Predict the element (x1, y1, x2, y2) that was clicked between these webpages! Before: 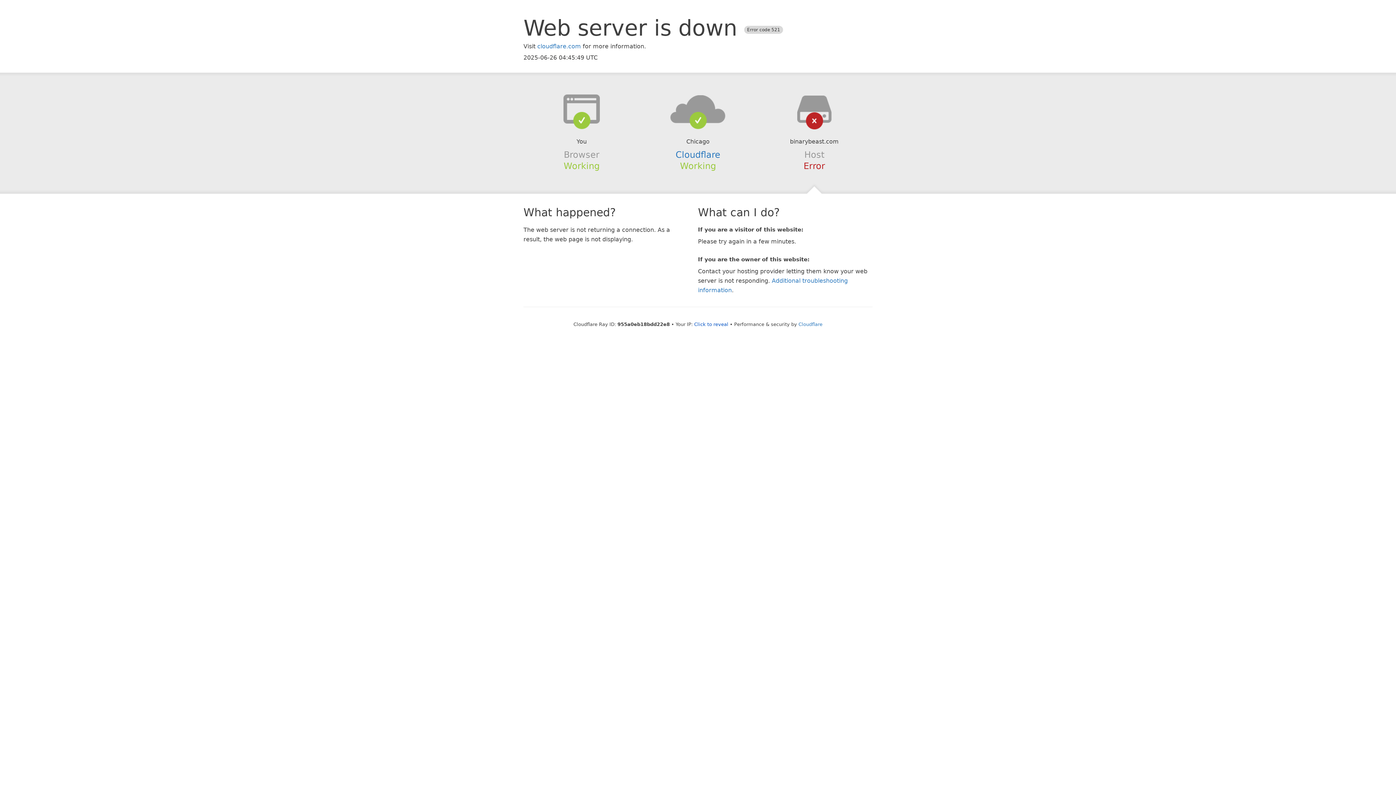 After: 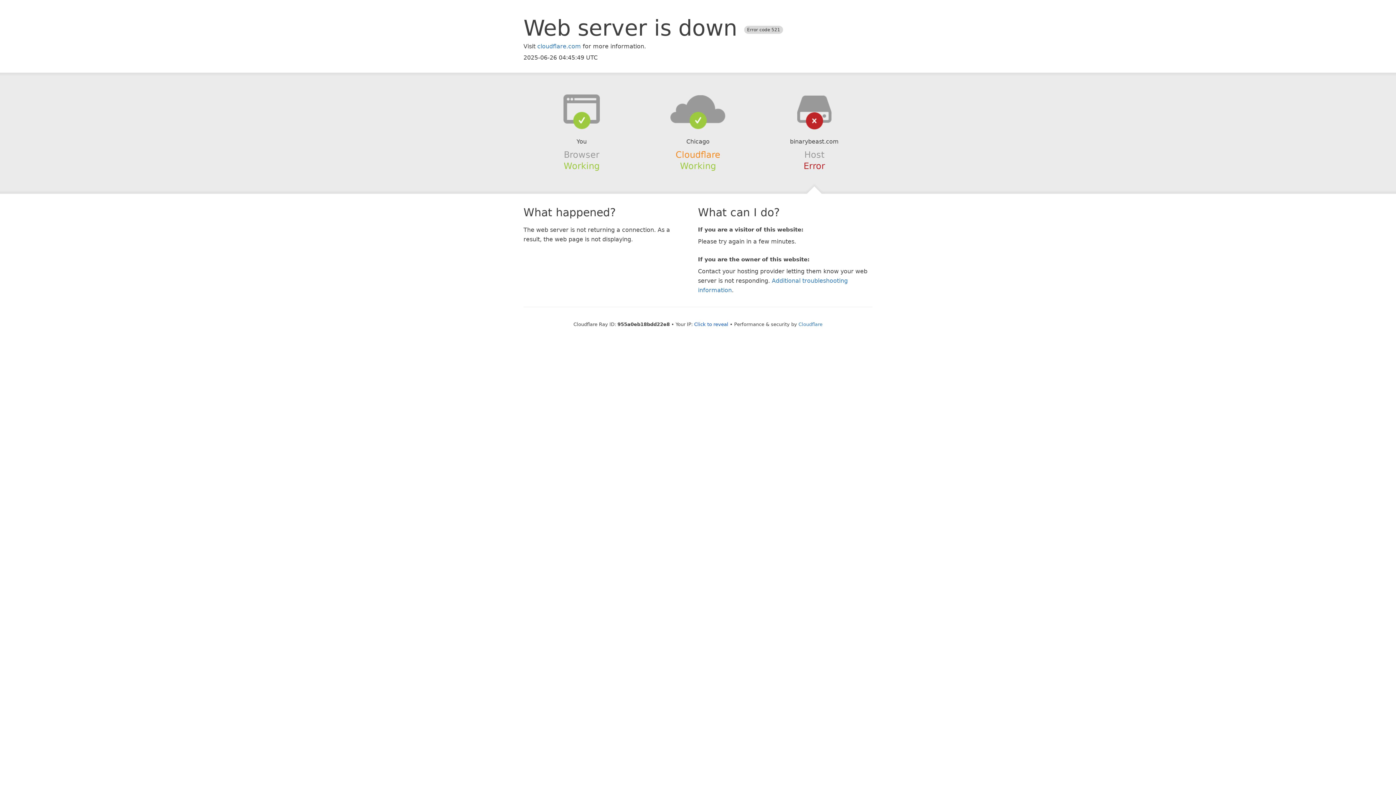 Action: bbox: (675, 149, 720, 159) label: Cloudflare